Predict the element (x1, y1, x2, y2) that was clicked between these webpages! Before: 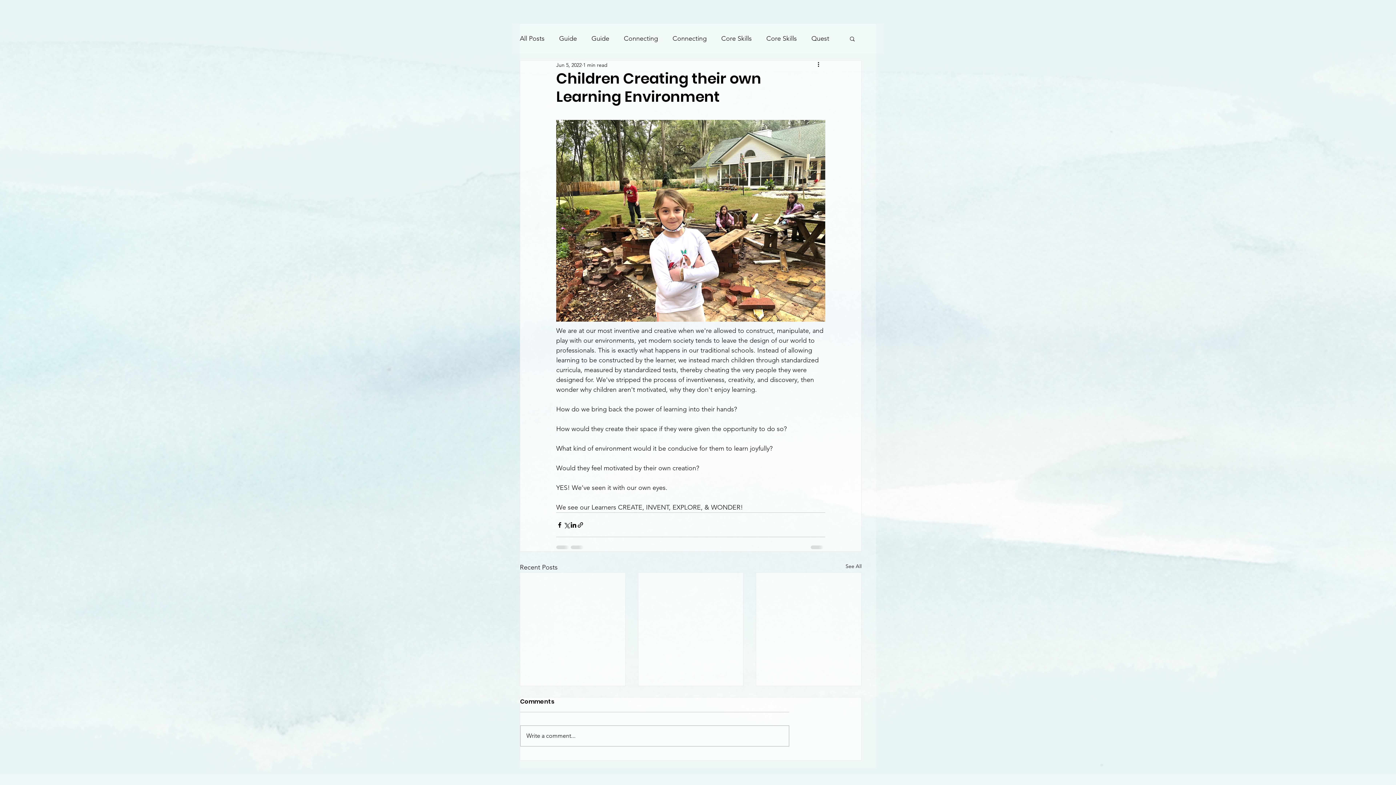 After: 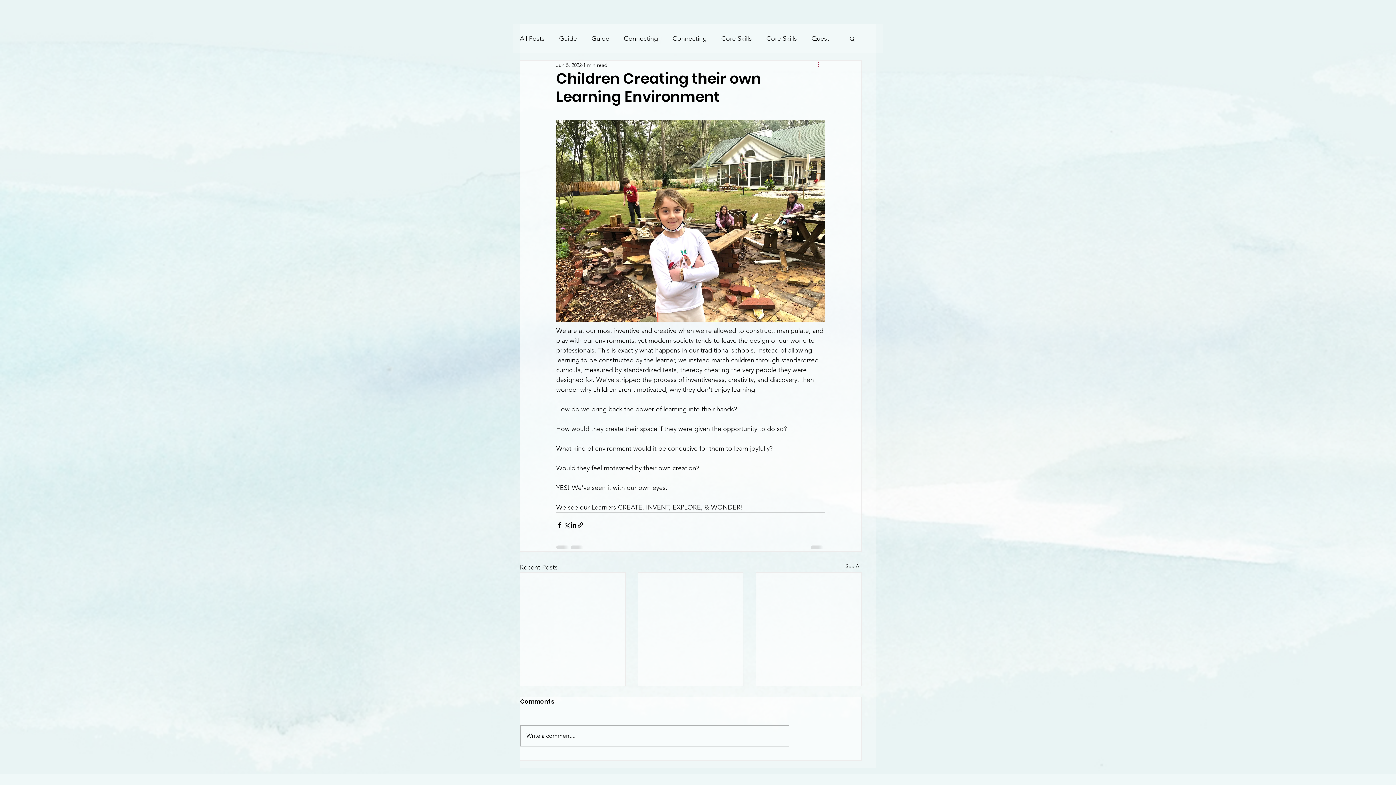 Action: bbox: (816, 60, 825, 69) label: More actions